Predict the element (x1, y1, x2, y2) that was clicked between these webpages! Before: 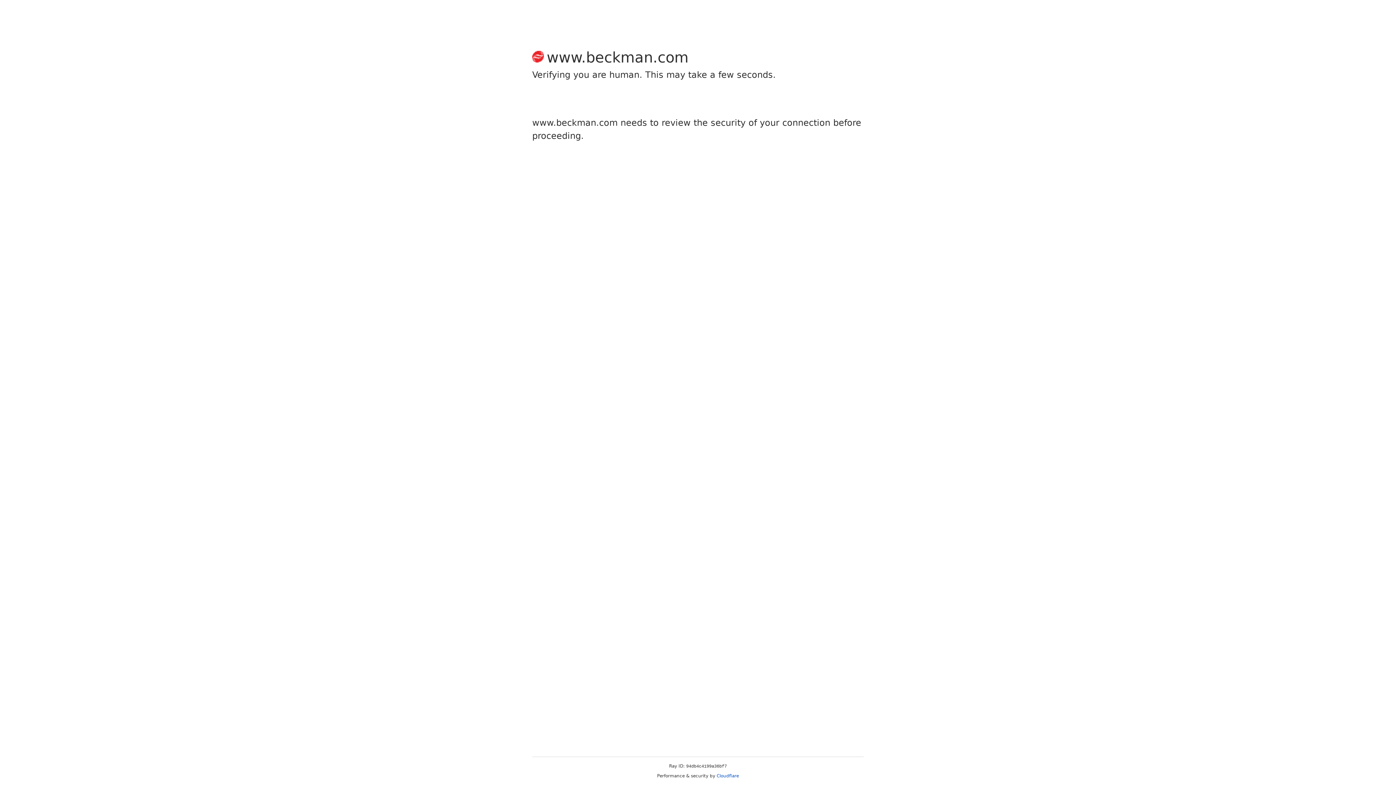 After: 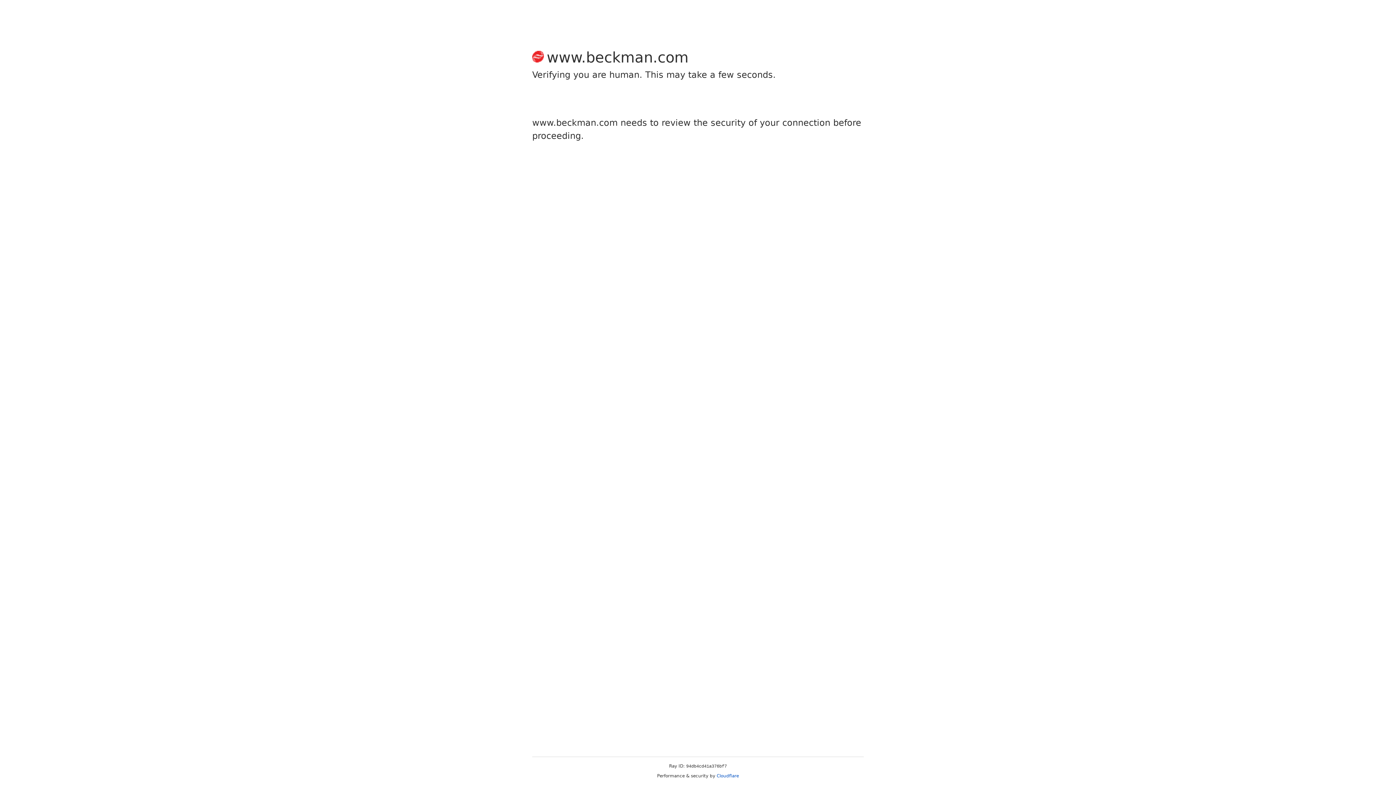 Action: bbox: (716, 773, 739, 778) label: Cloudflare